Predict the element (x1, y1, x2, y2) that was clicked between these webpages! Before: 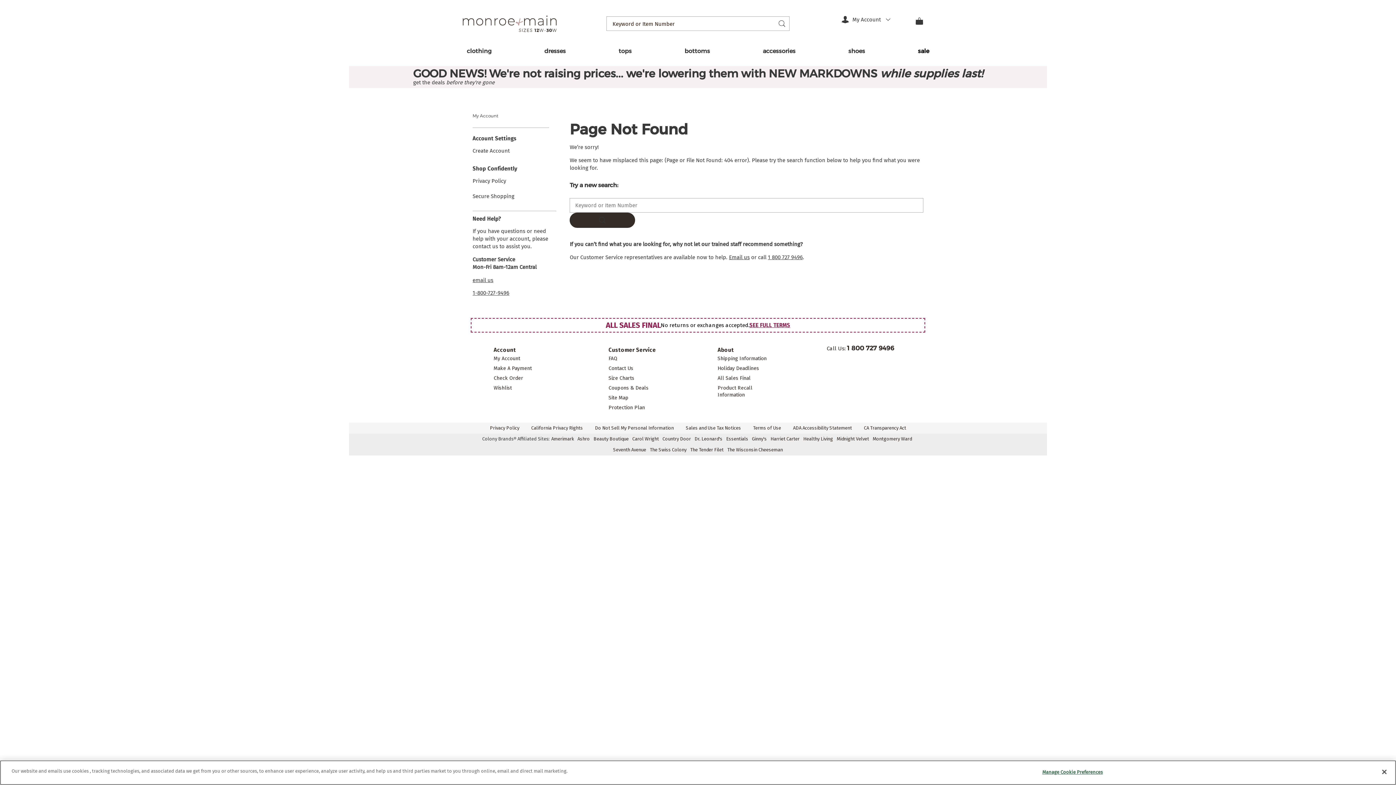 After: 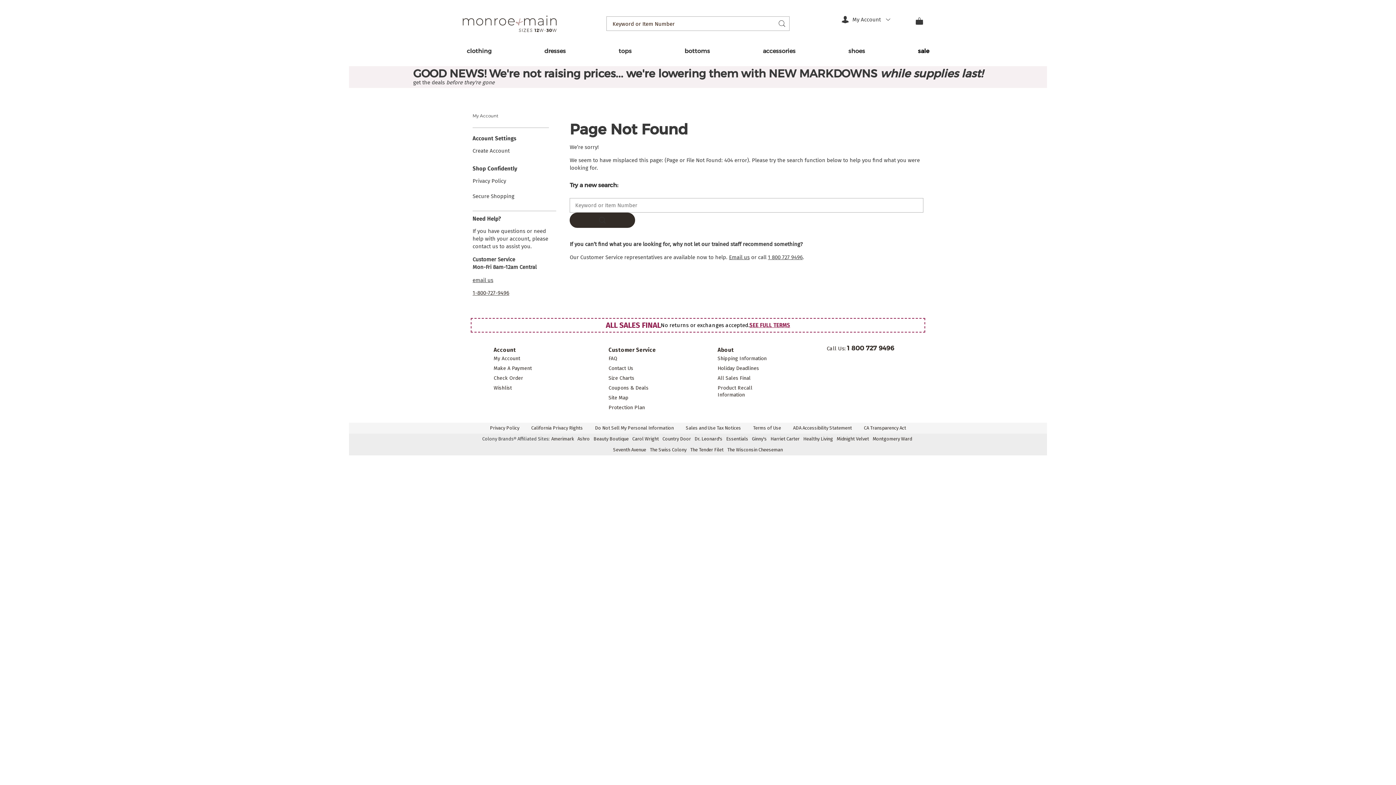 Action: label: 1-800-727-9496 bbox: (472, 289, 509, 296)